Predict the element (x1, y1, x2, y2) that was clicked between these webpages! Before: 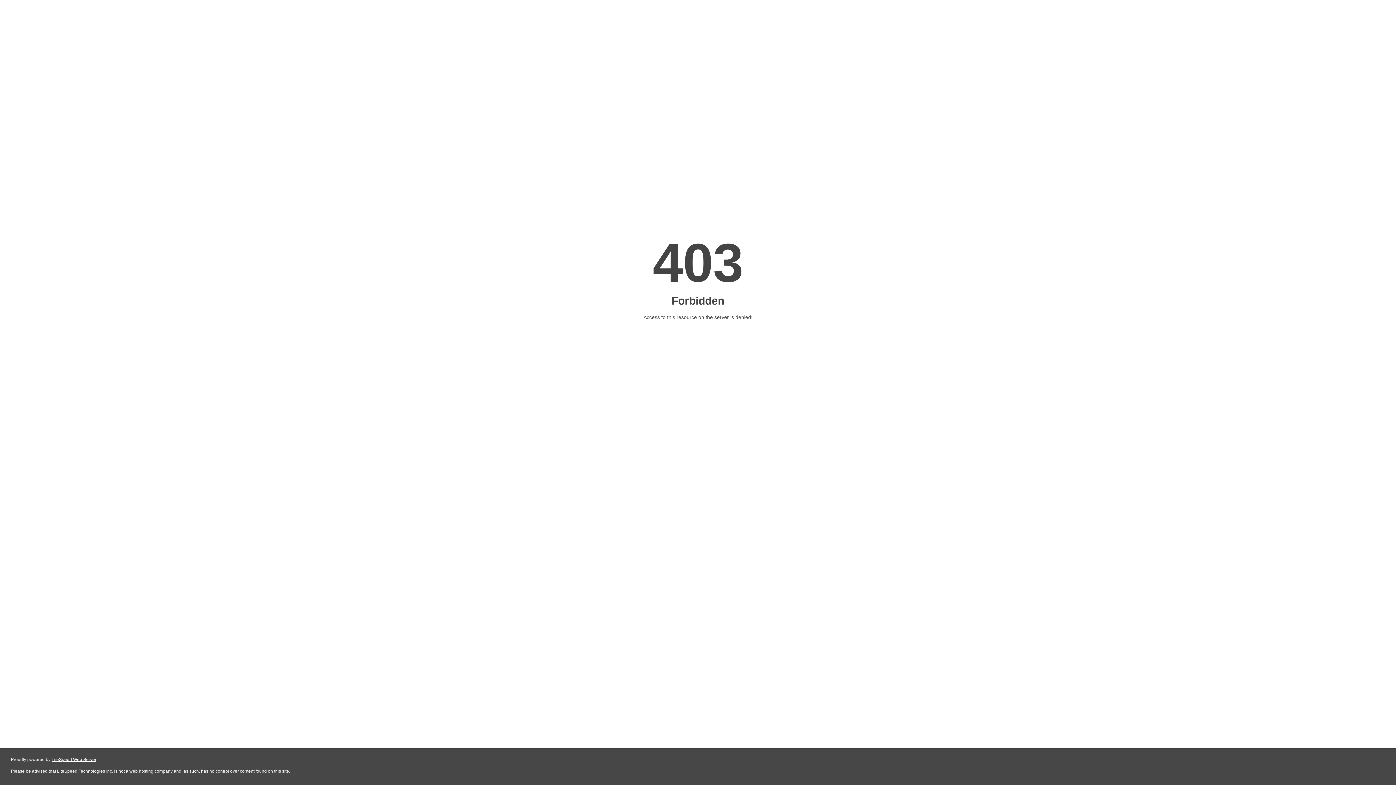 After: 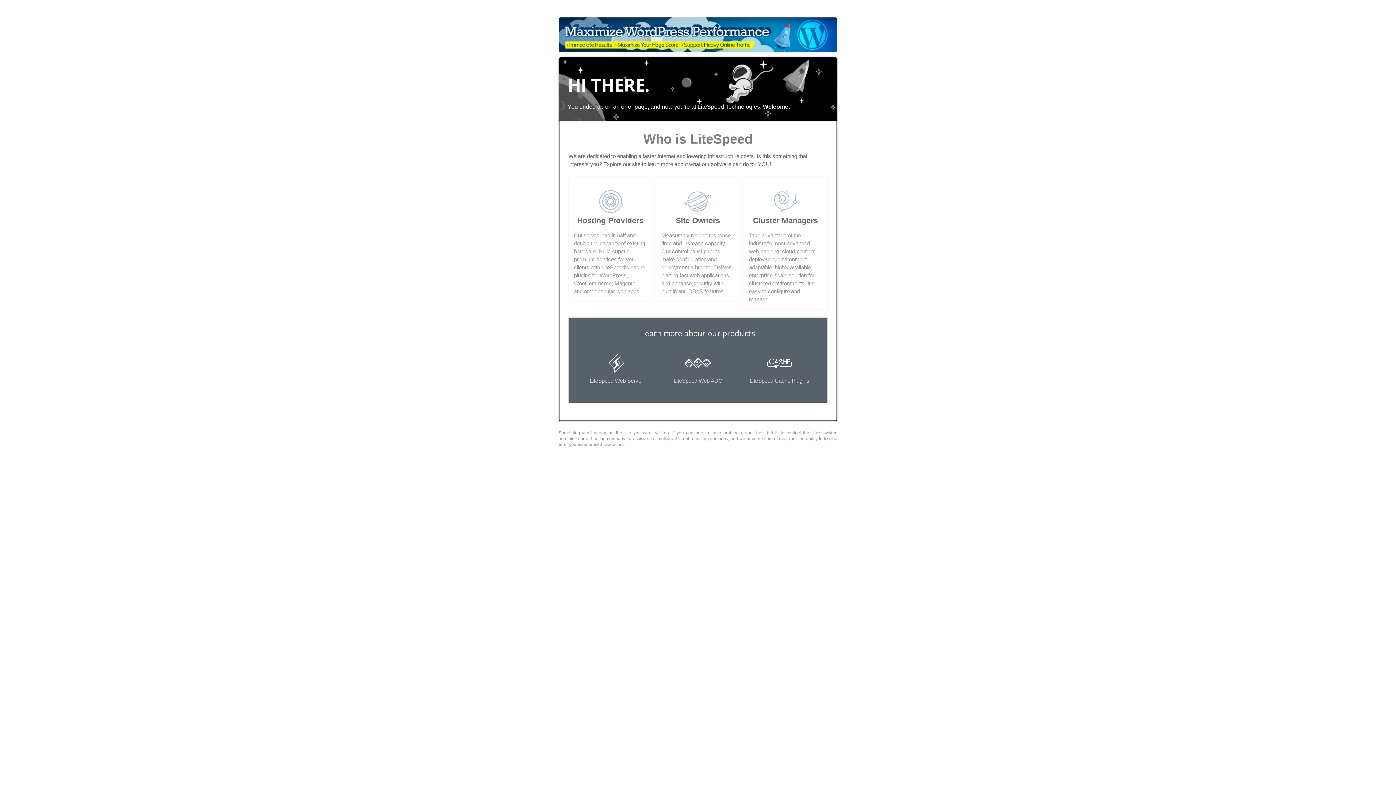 Action: bbox: (51, 757, 96, 762) label: LiteSpeed Web Server